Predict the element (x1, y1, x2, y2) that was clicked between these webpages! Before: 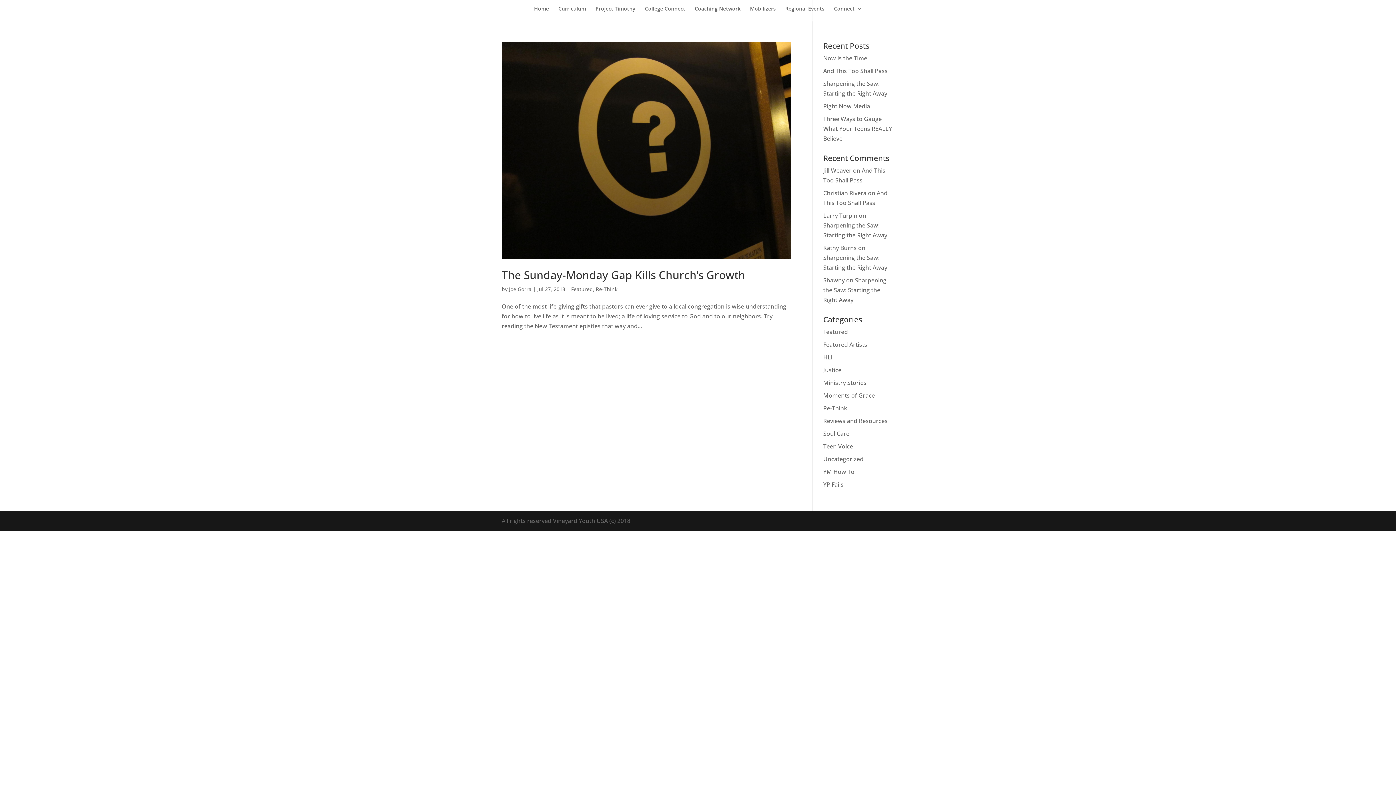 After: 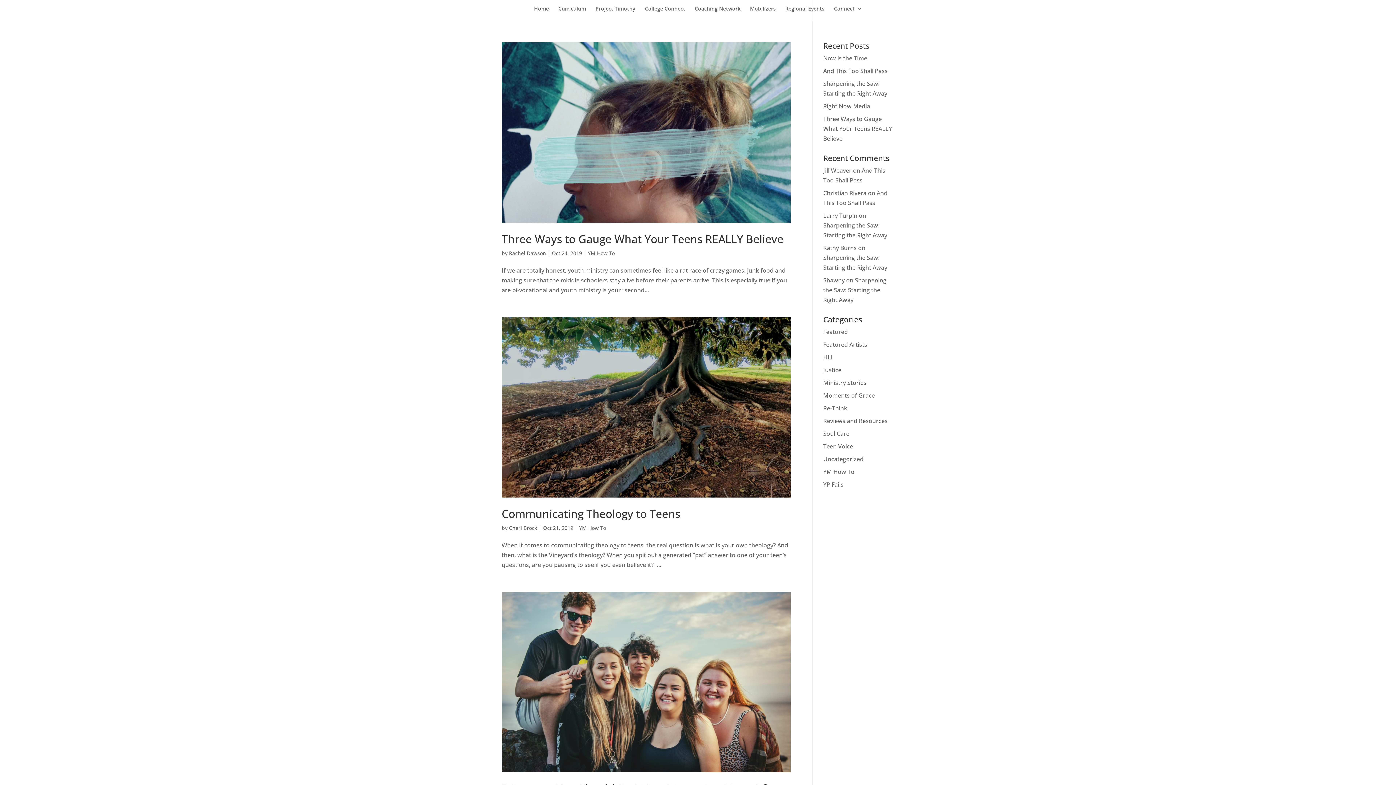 Action: bbox: (823, 468, 854, 476) label: YM How To